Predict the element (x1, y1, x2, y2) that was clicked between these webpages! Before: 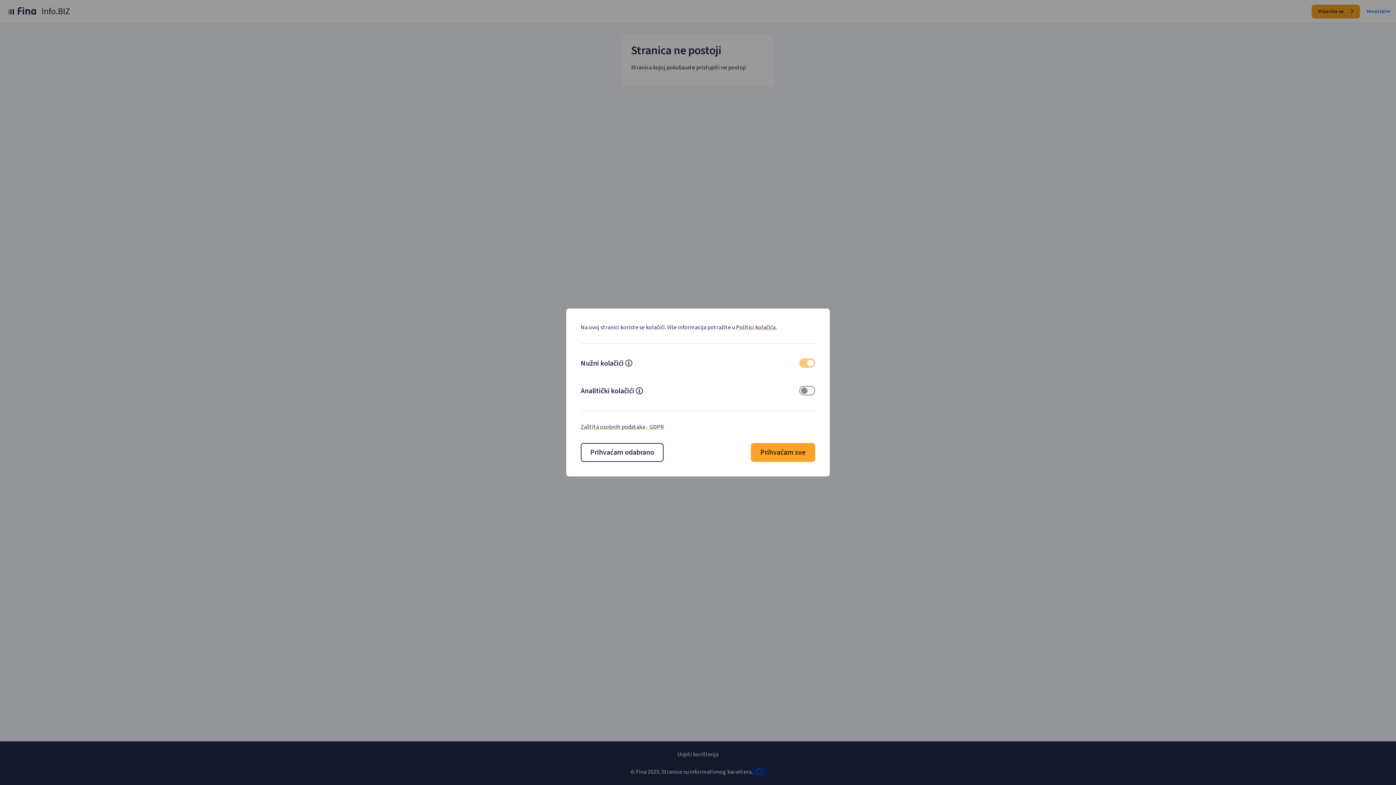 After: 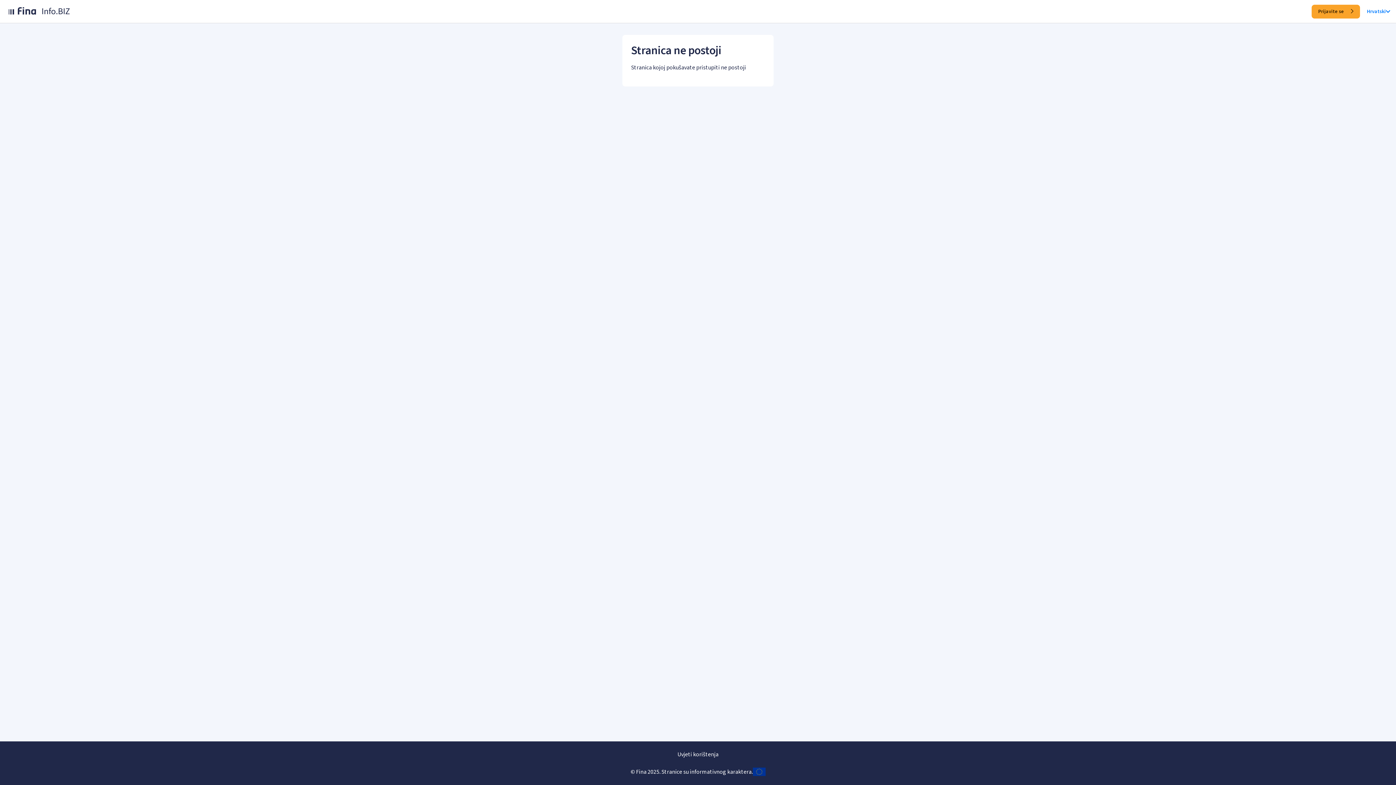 Action: label: Prihvaćam sve bbox: (751, 443, 815, 462)